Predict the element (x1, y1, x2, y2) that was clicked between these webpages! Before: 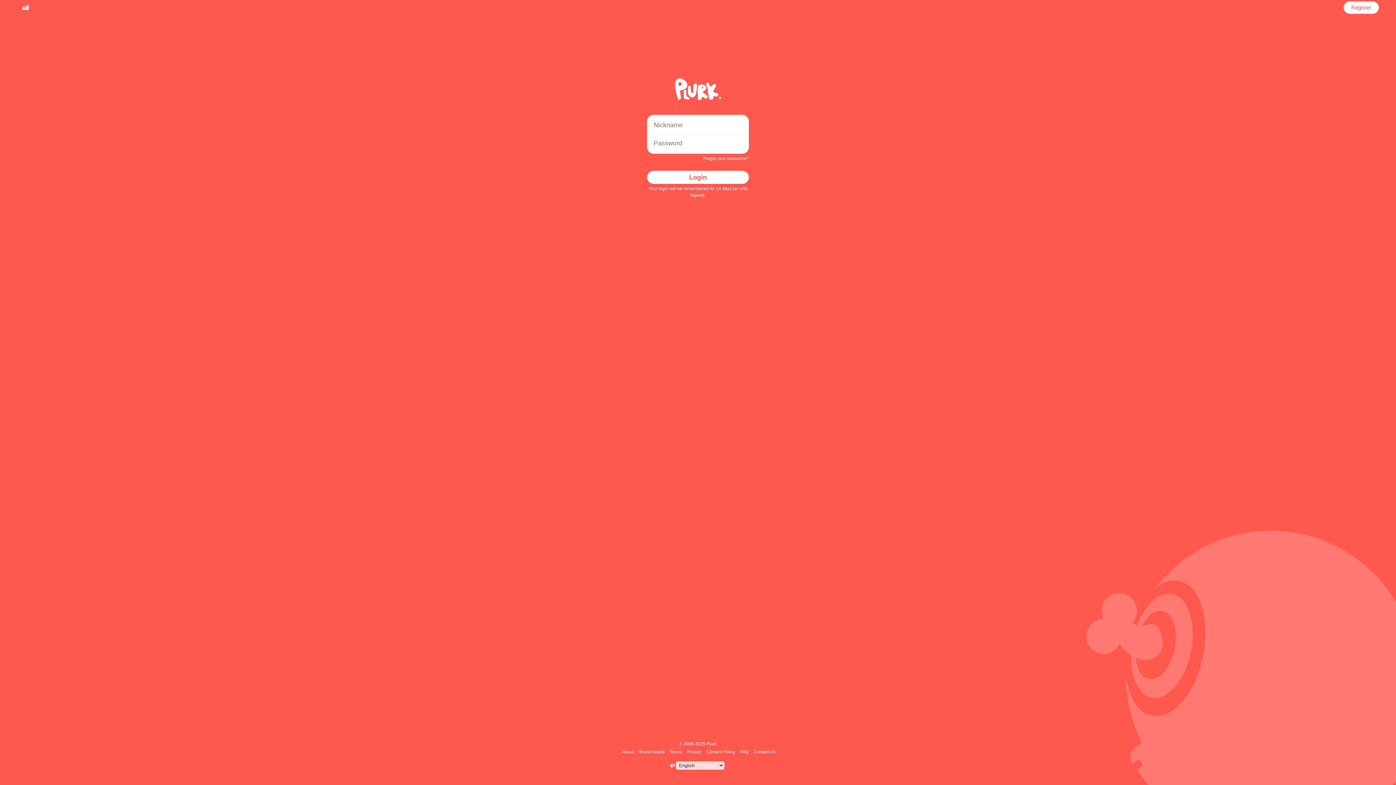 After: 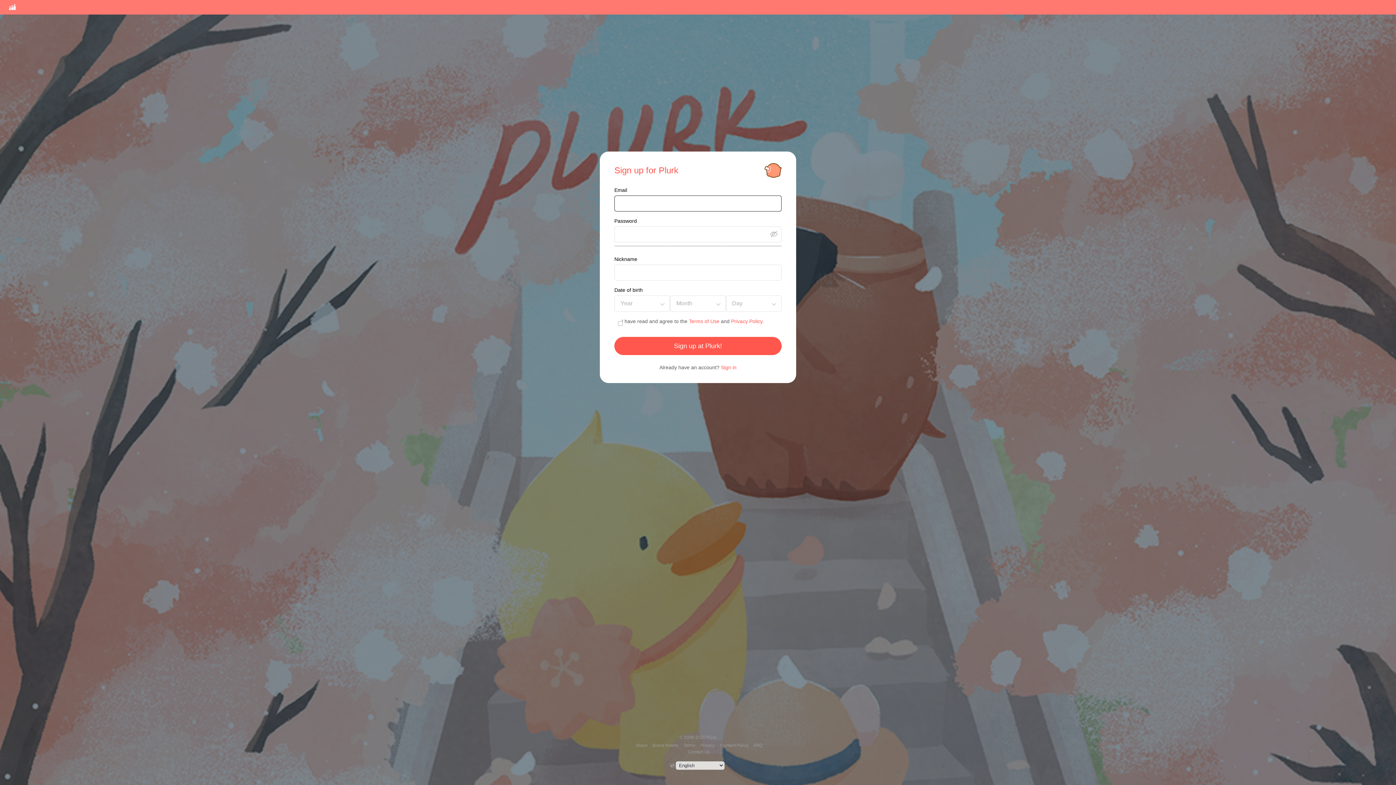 Action: bbox: (1349, 1, 1373, 13) label: Register